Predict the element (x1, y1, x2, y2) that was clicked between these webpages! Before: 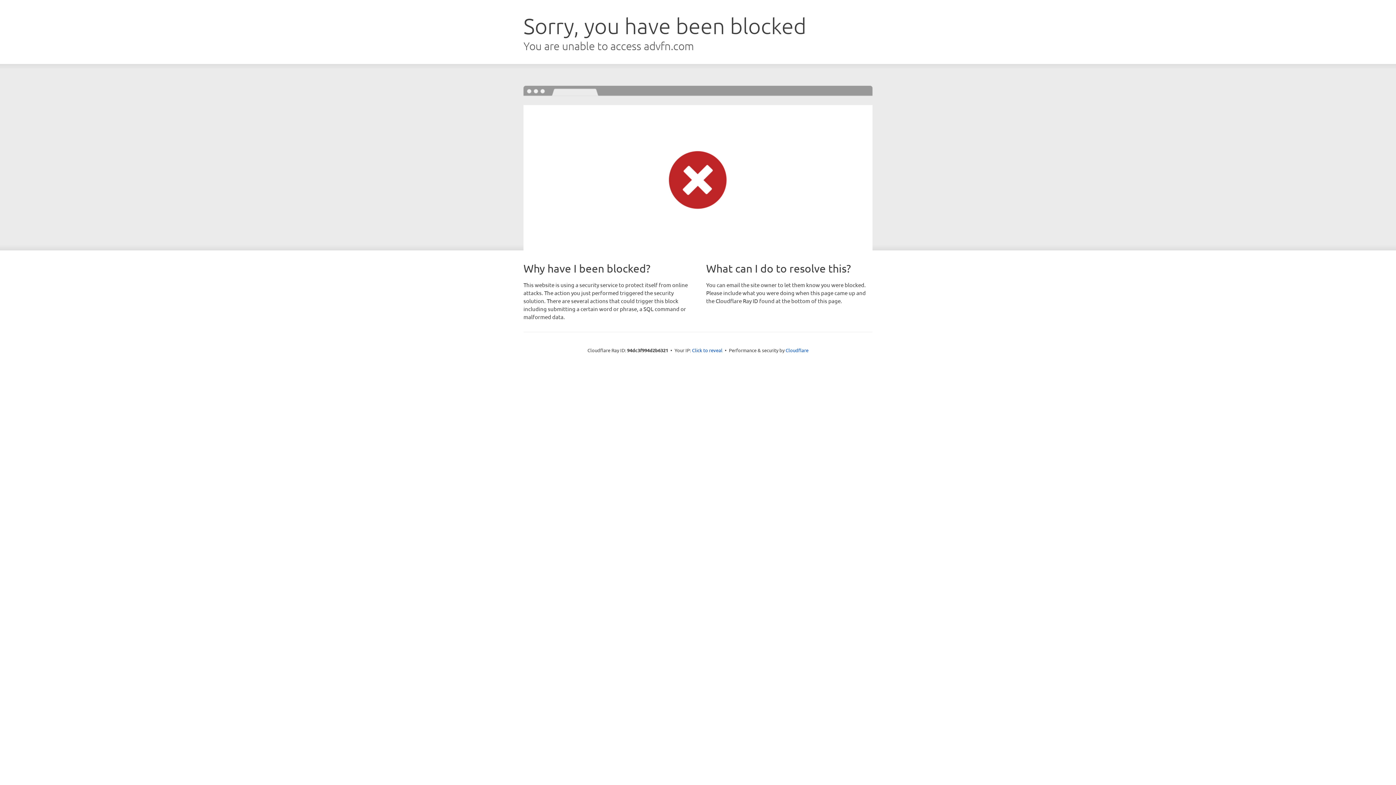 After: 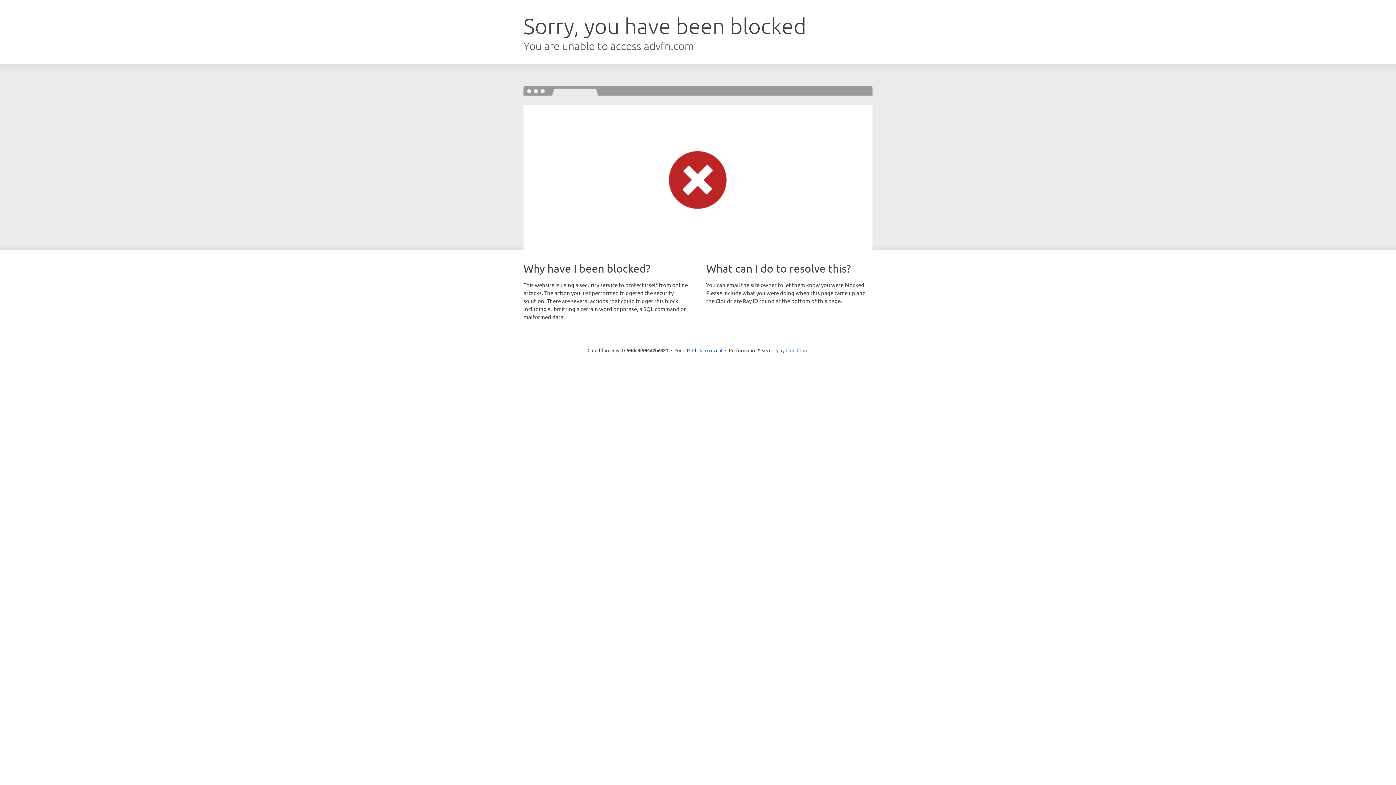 Action: bbox: (785, 347, 808, 353) label: Cloudflare